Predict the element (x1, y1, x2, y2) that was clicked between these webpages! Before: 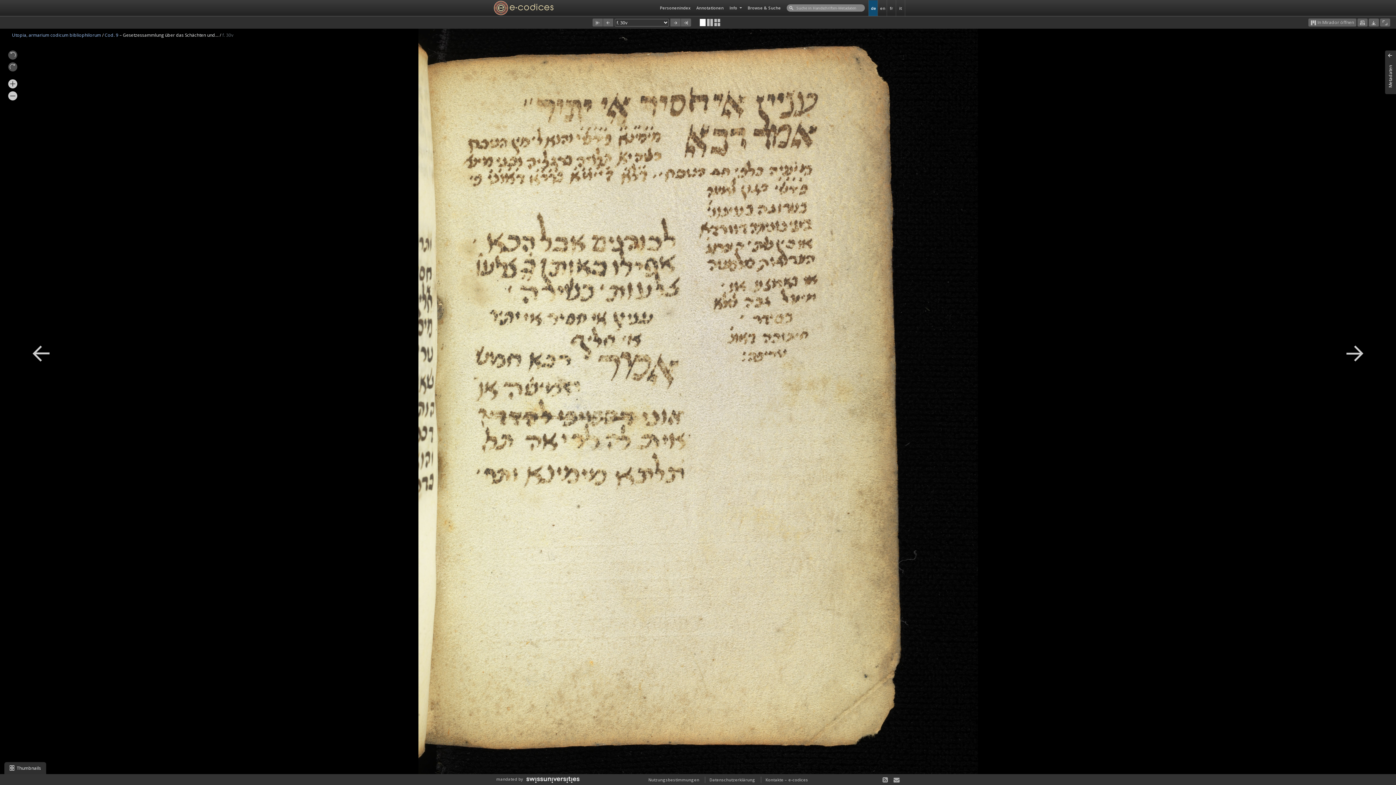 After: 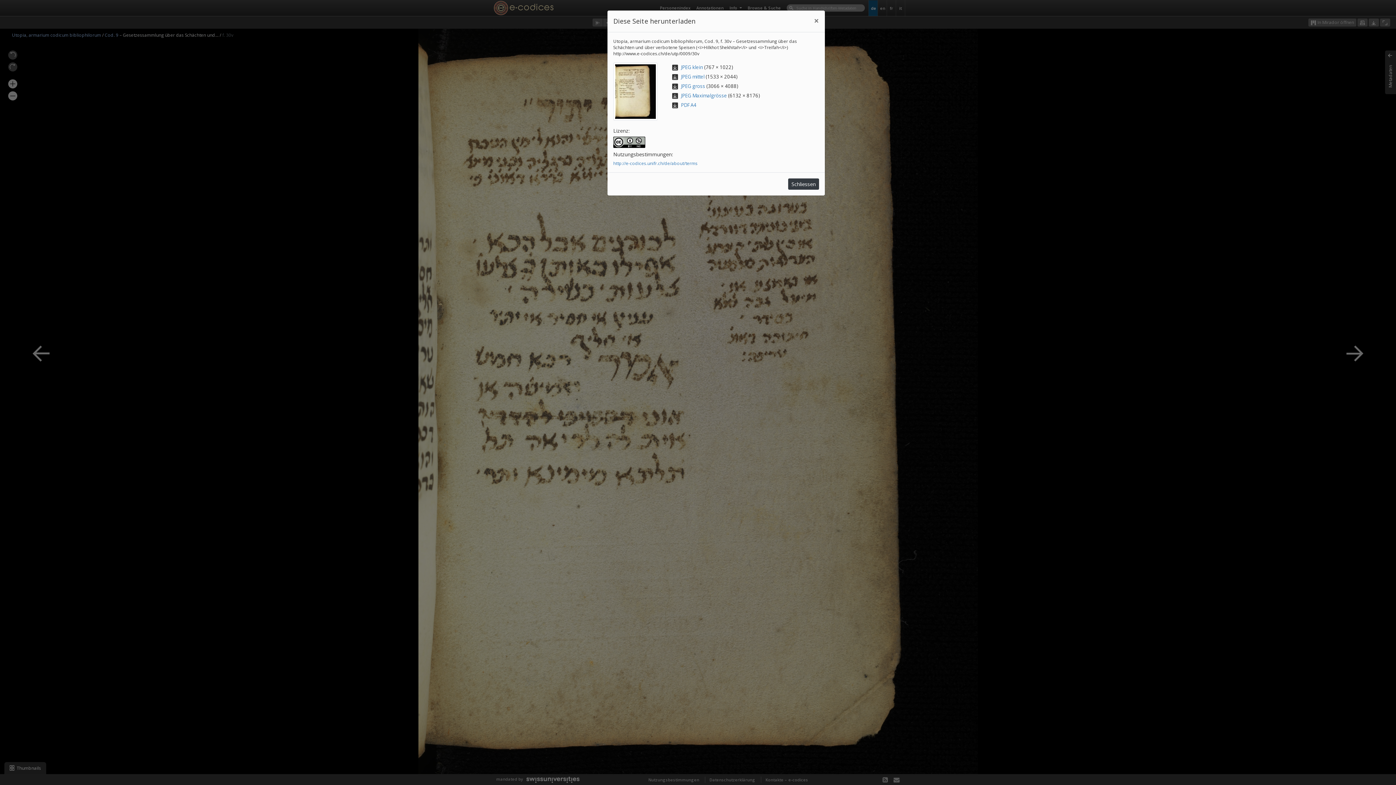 Action: bbox: (1369, 18, 1379, 26)